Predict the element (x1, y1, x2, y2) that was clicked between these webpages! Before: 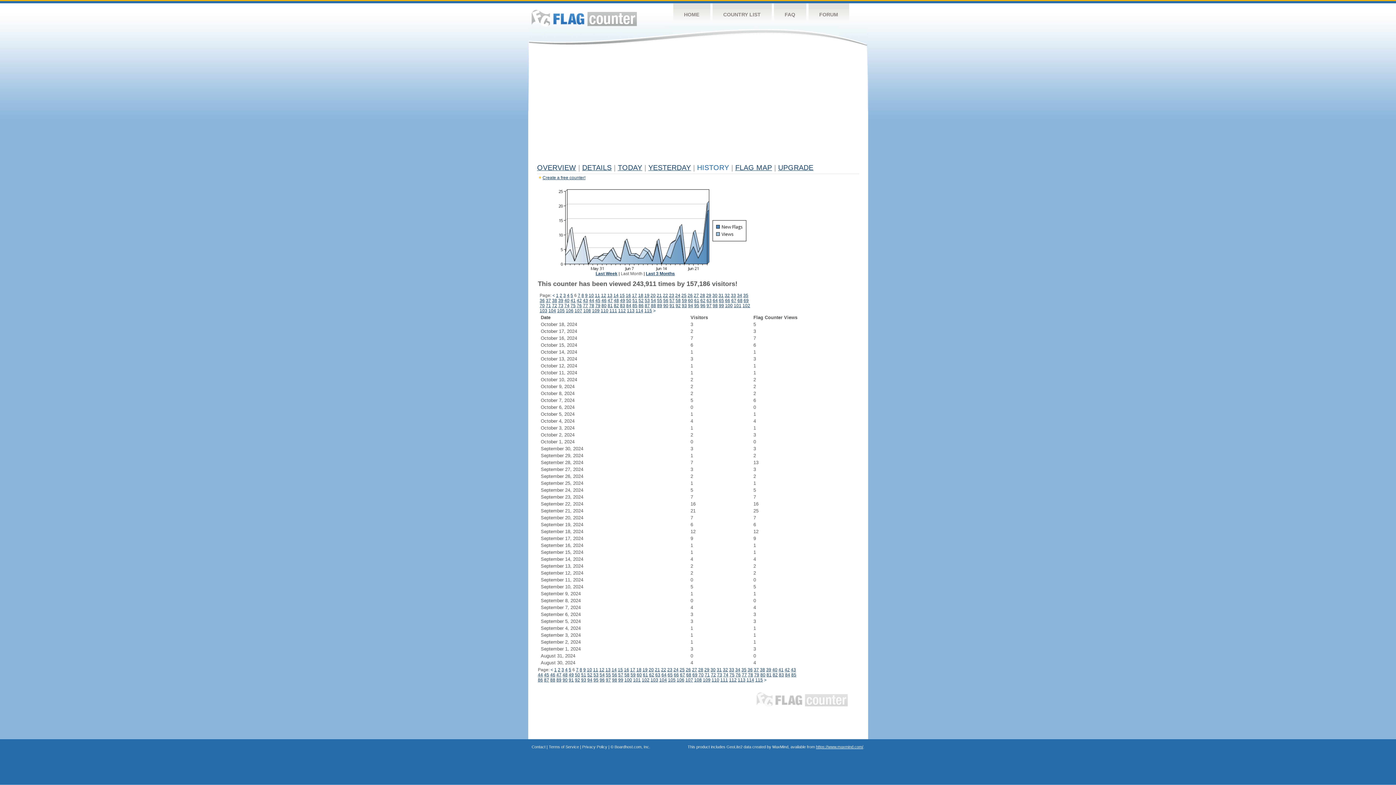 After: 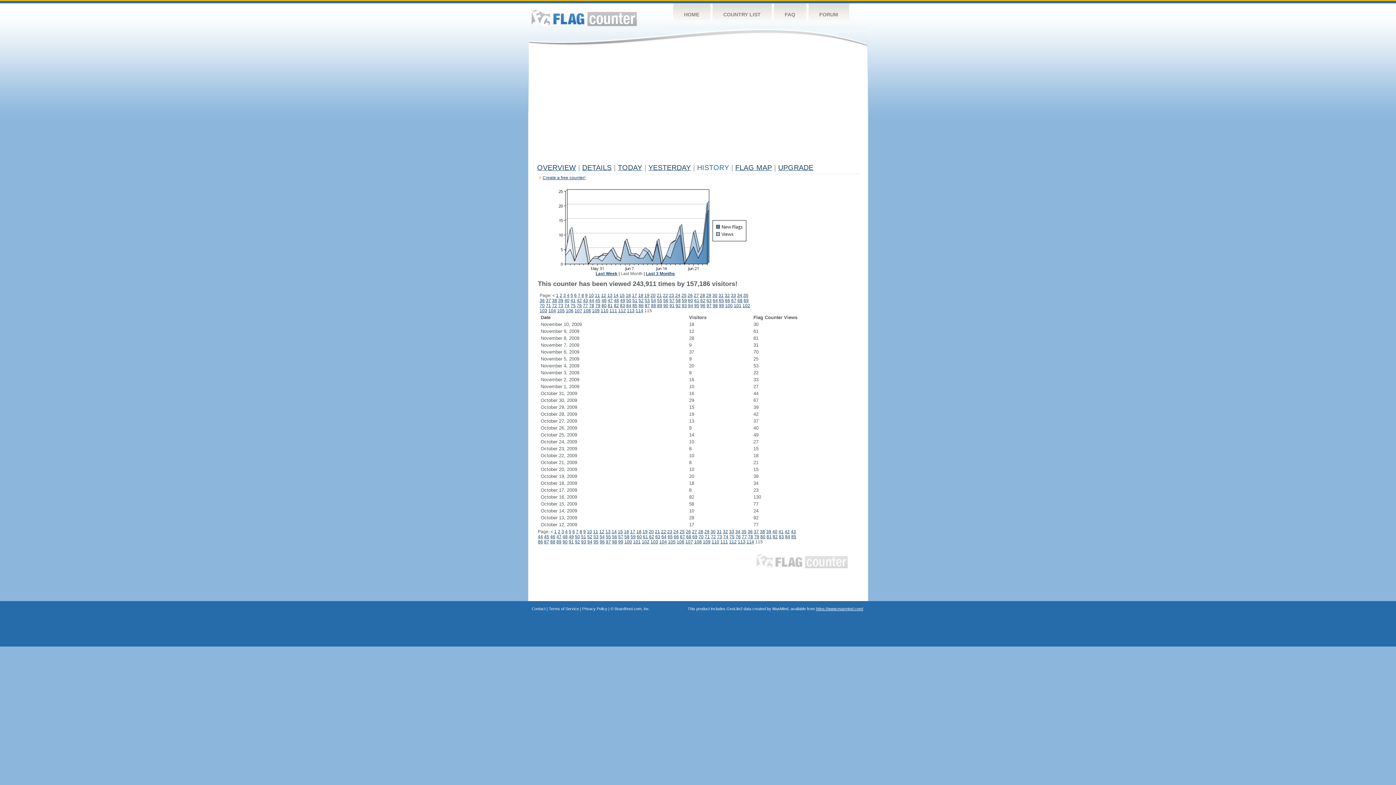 Action: bbox: (755, 677, 763, 682) label: 115